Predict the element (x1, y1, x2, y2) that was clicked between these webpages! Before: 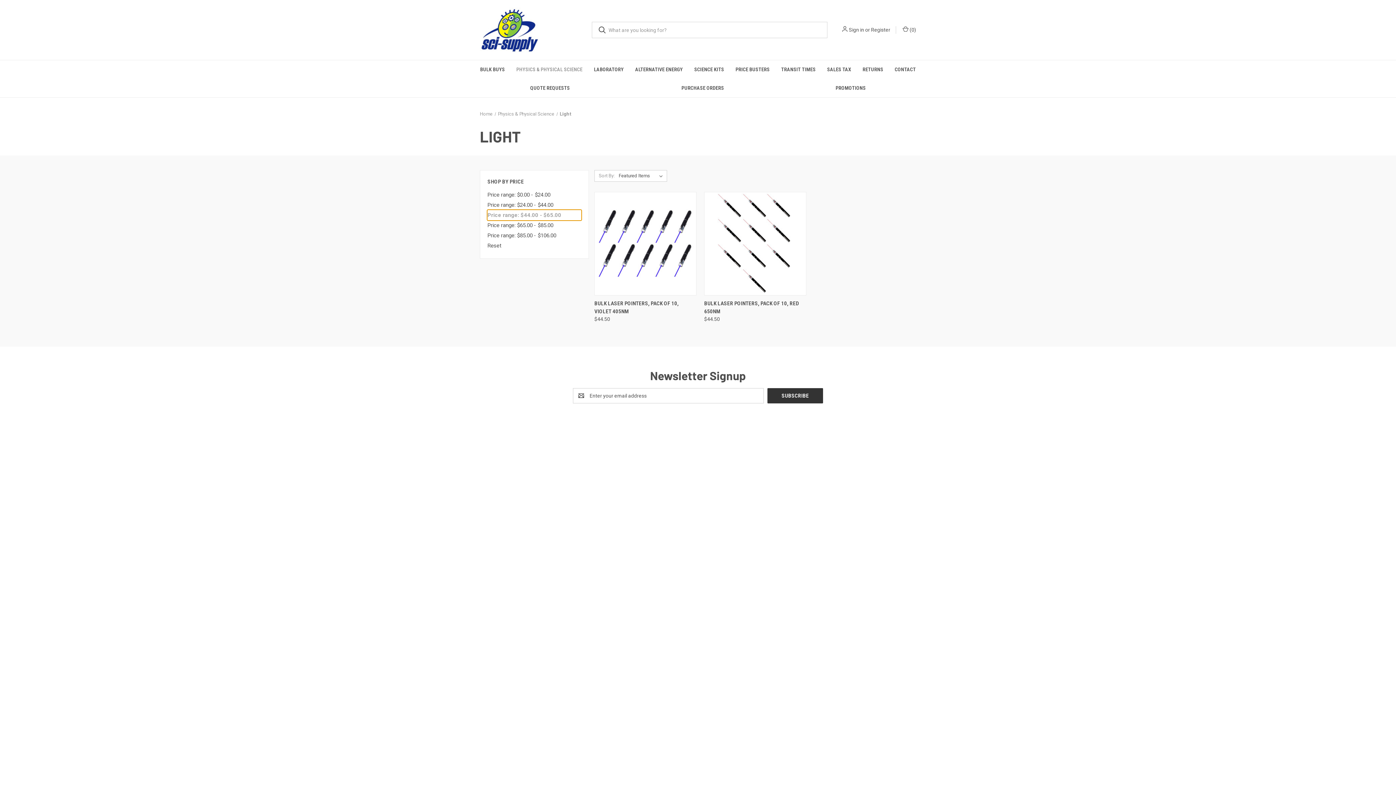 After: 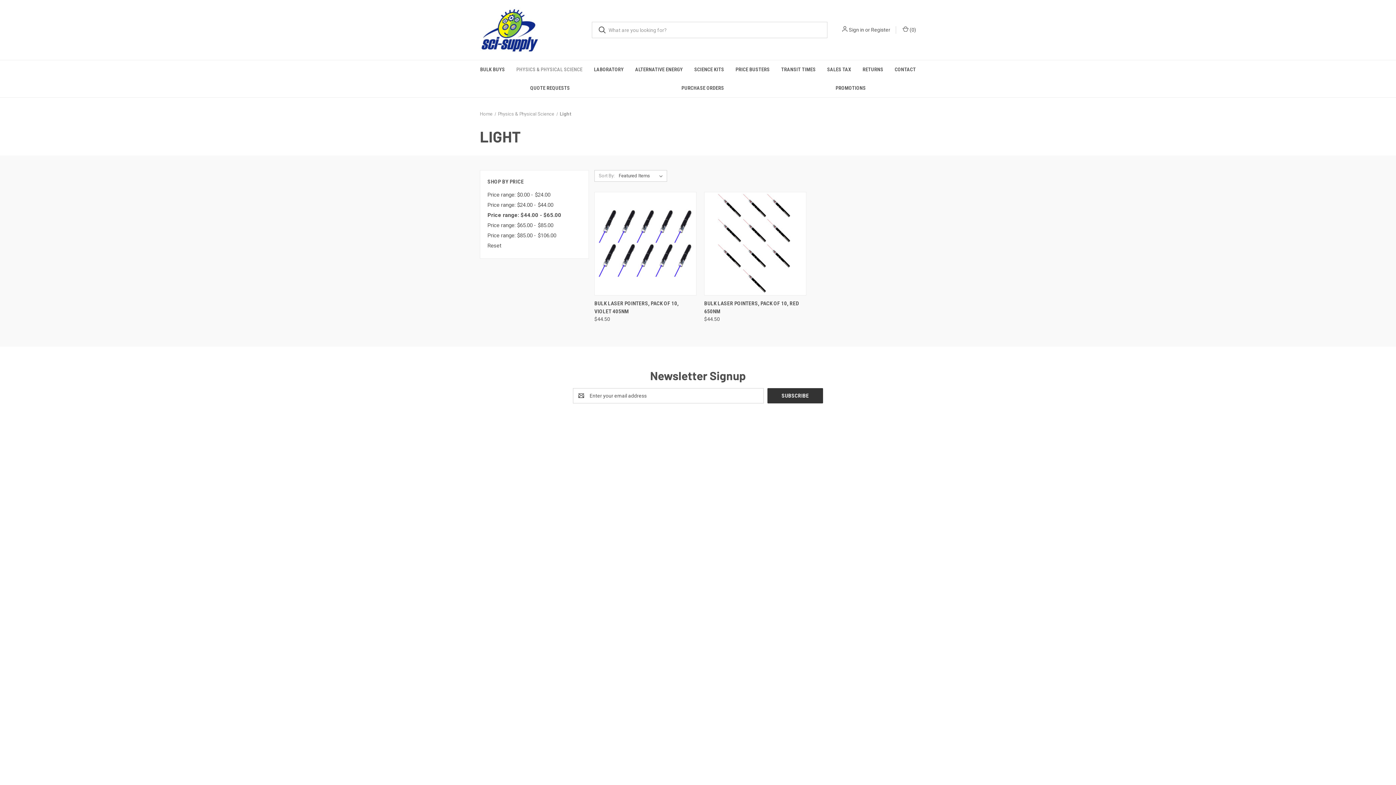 Action: bbox: (855, 458, 861, 464)